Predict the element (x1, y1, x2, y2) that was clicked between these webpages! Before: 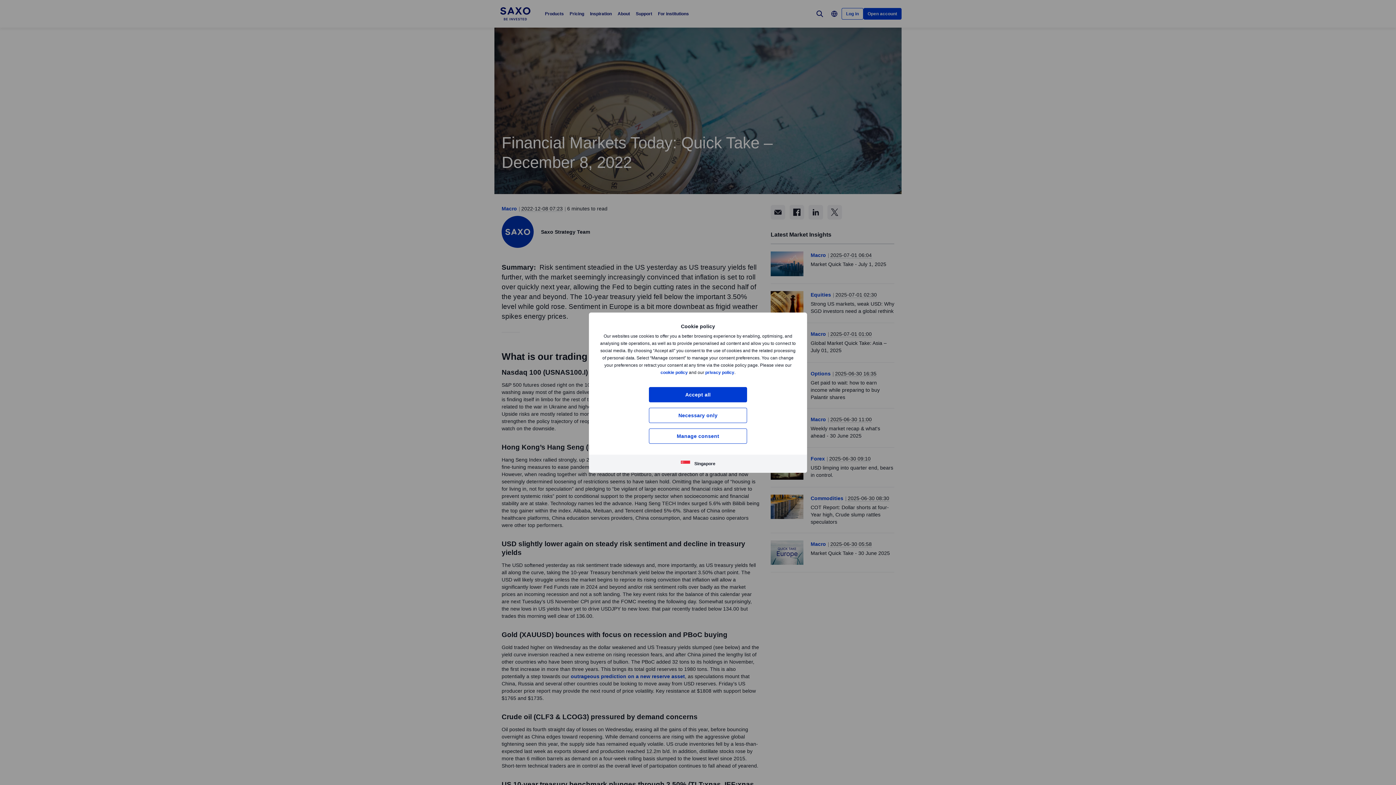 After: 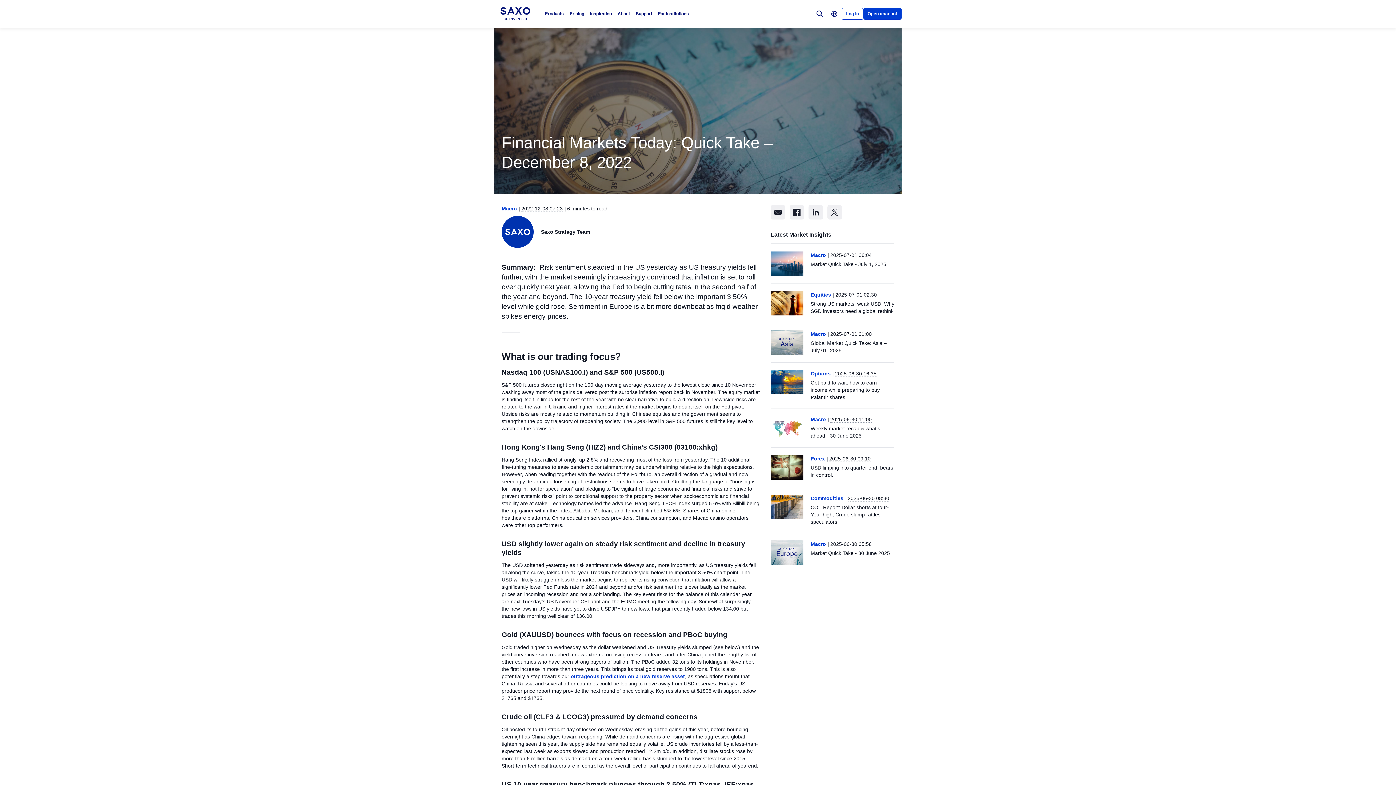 Action: label: Necessary only bbox: (649, 407, 747, 423)